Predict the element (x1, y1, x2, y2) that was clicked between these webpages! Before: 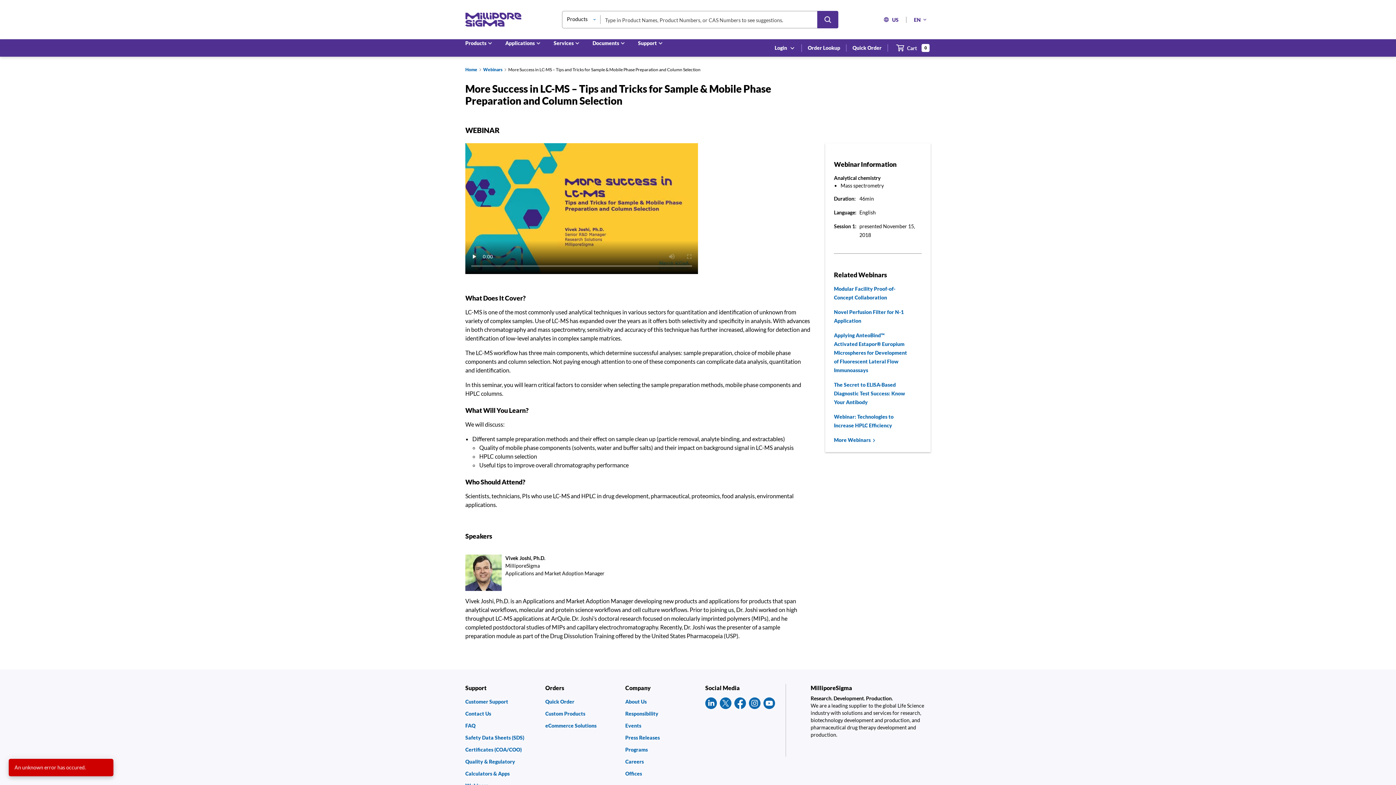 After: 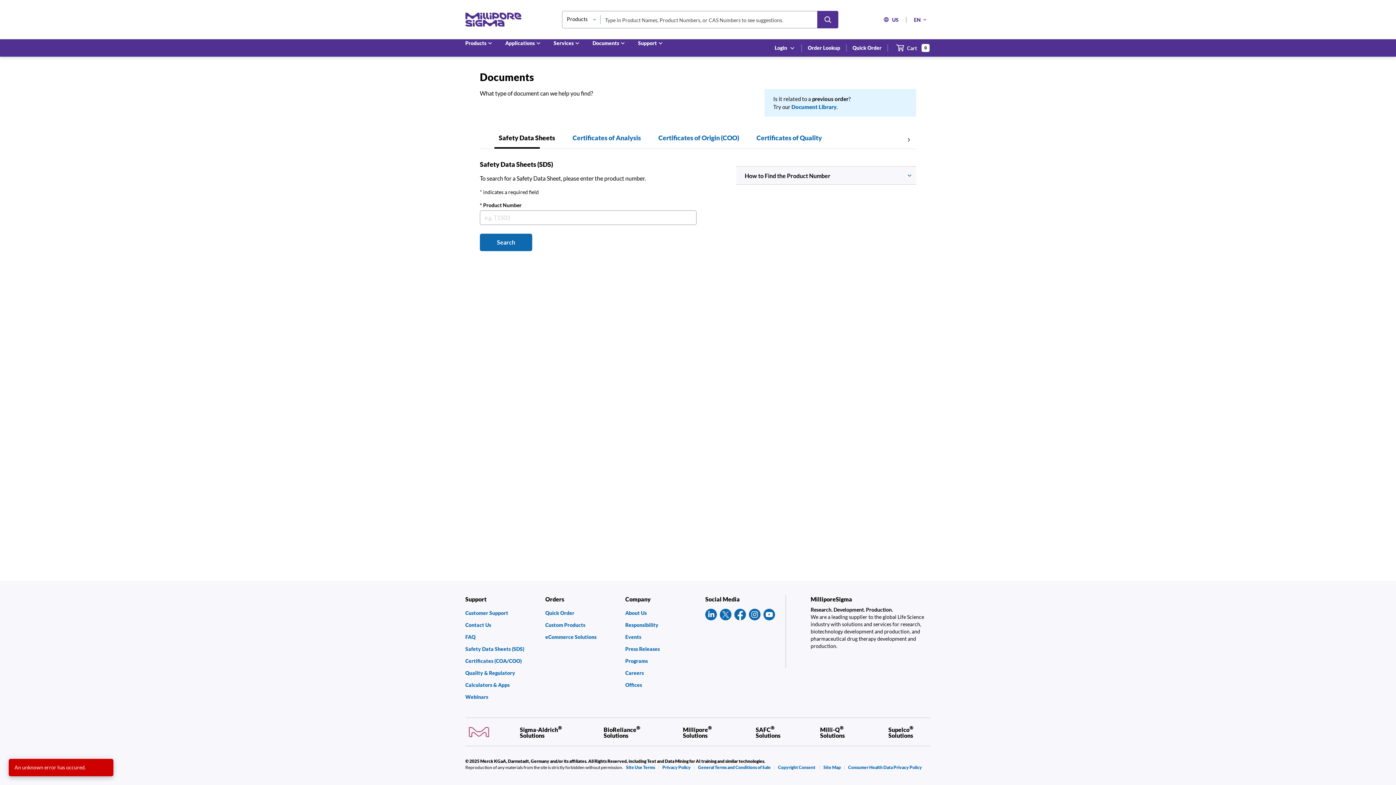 Action: label: Safety Data Sheets (SDS) bbox: (465, 735, 538, 740)